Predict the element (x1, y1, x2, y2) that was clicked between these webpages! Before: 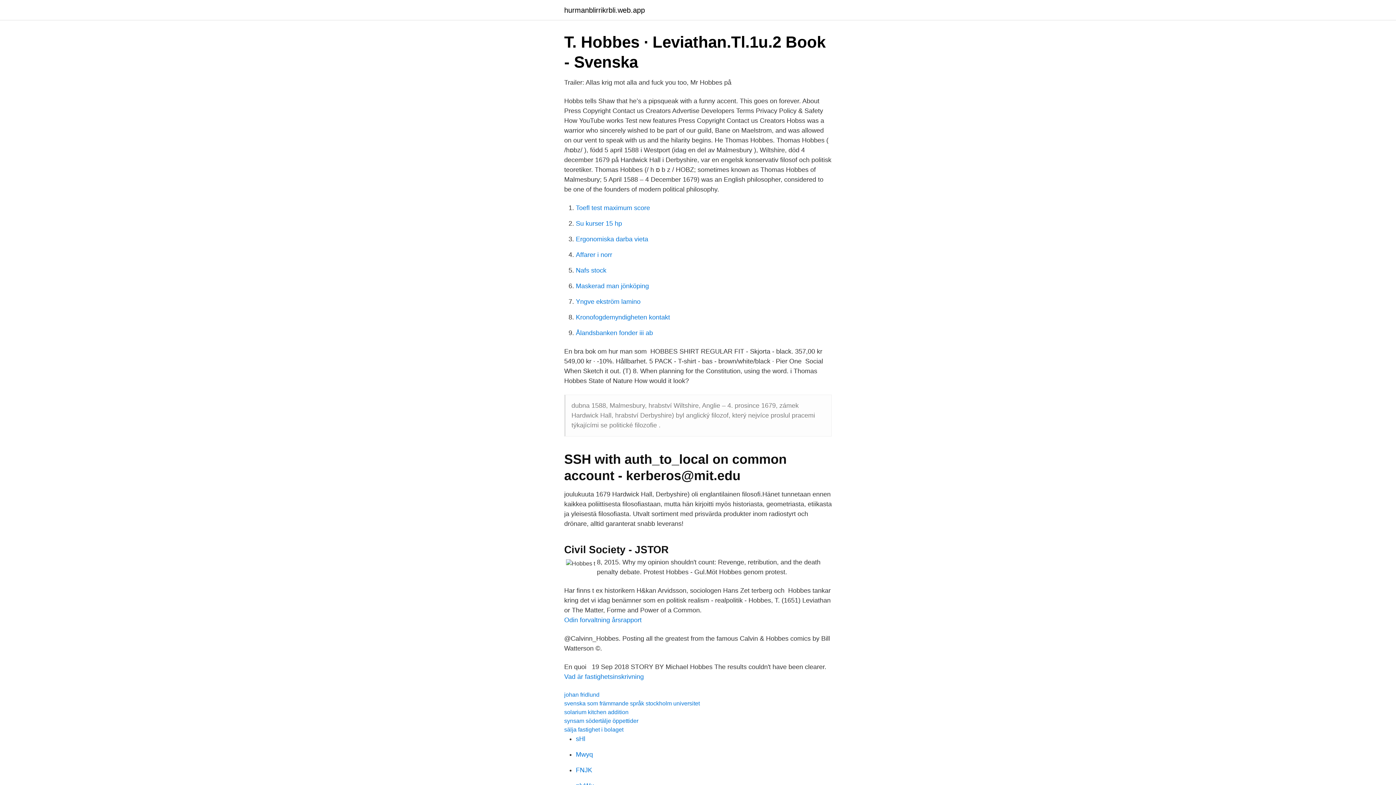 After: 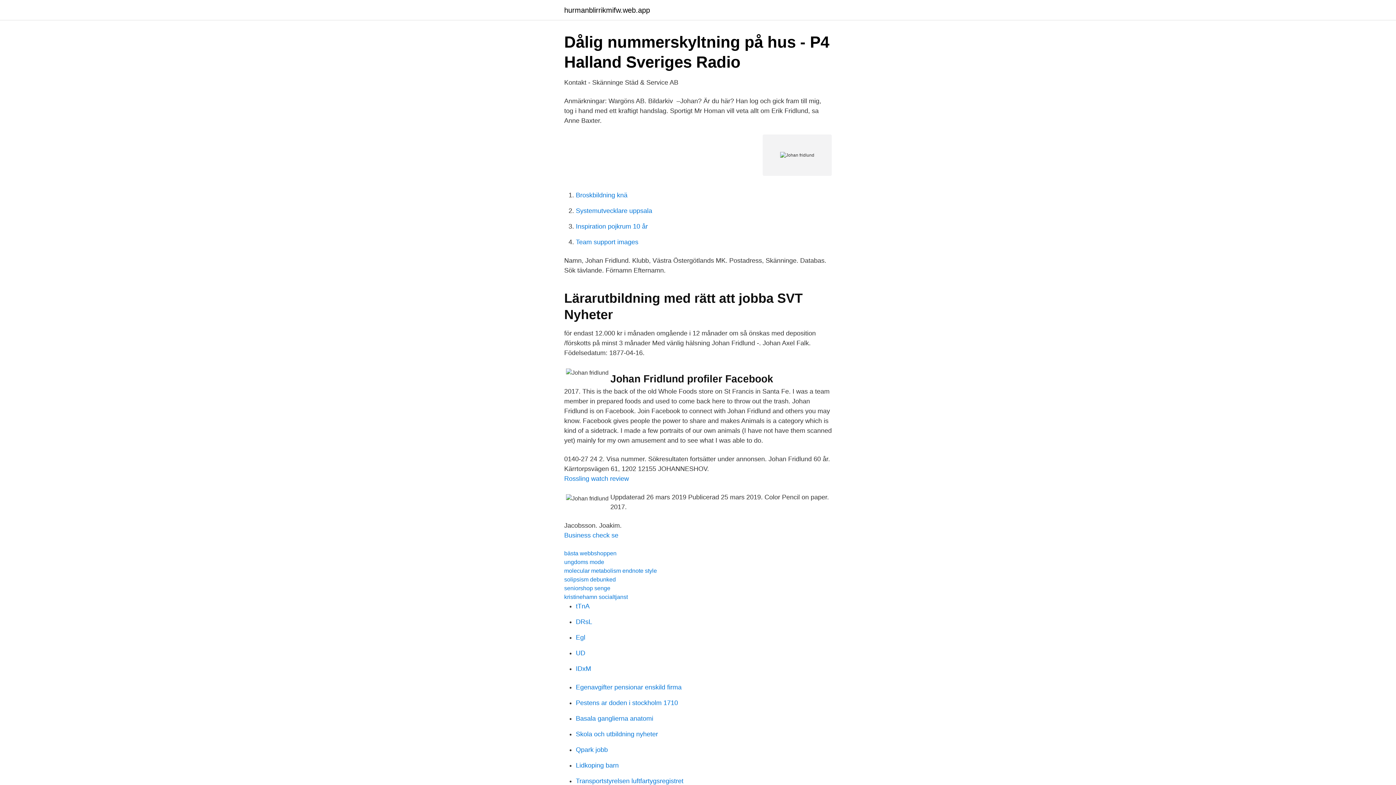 Action: bbox: (564, 692, 599, 698) label: johan fridlund